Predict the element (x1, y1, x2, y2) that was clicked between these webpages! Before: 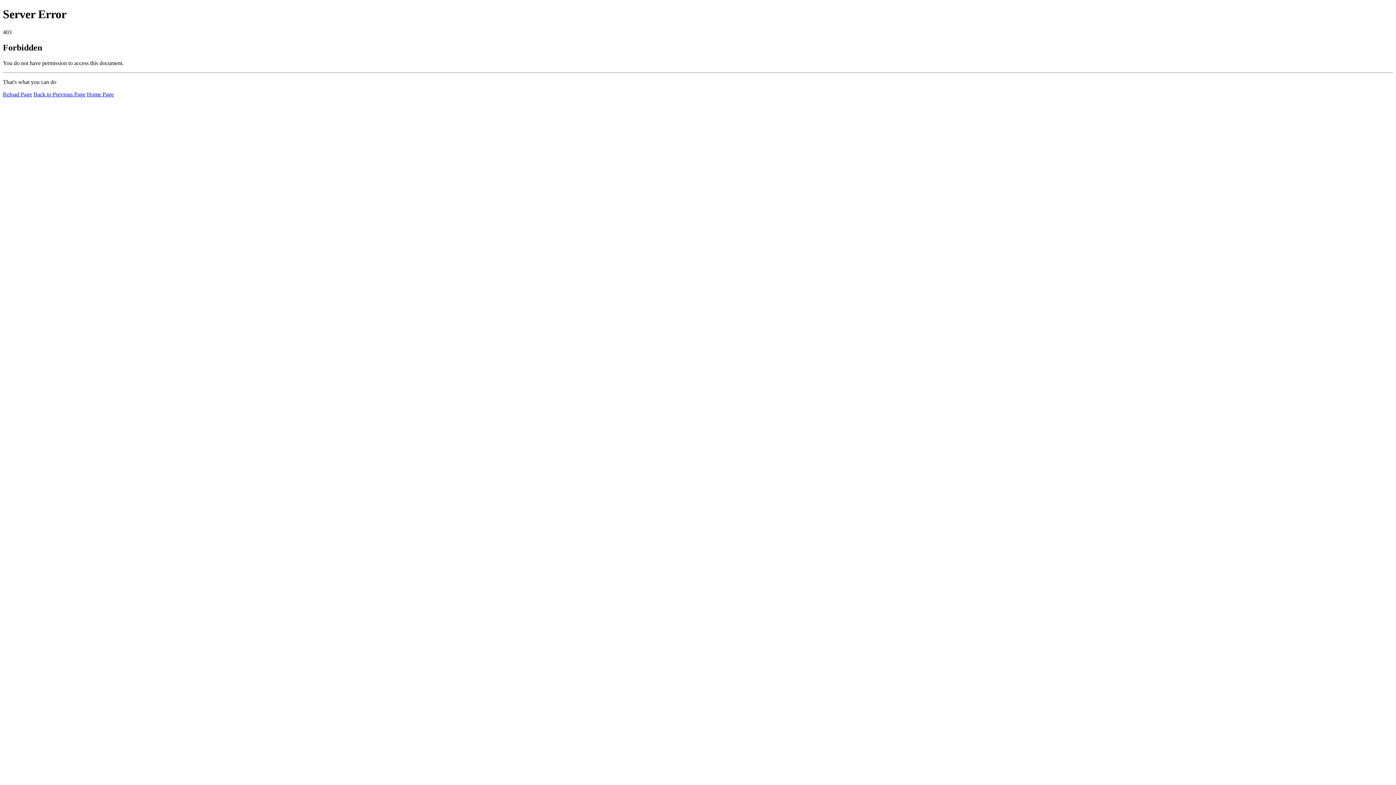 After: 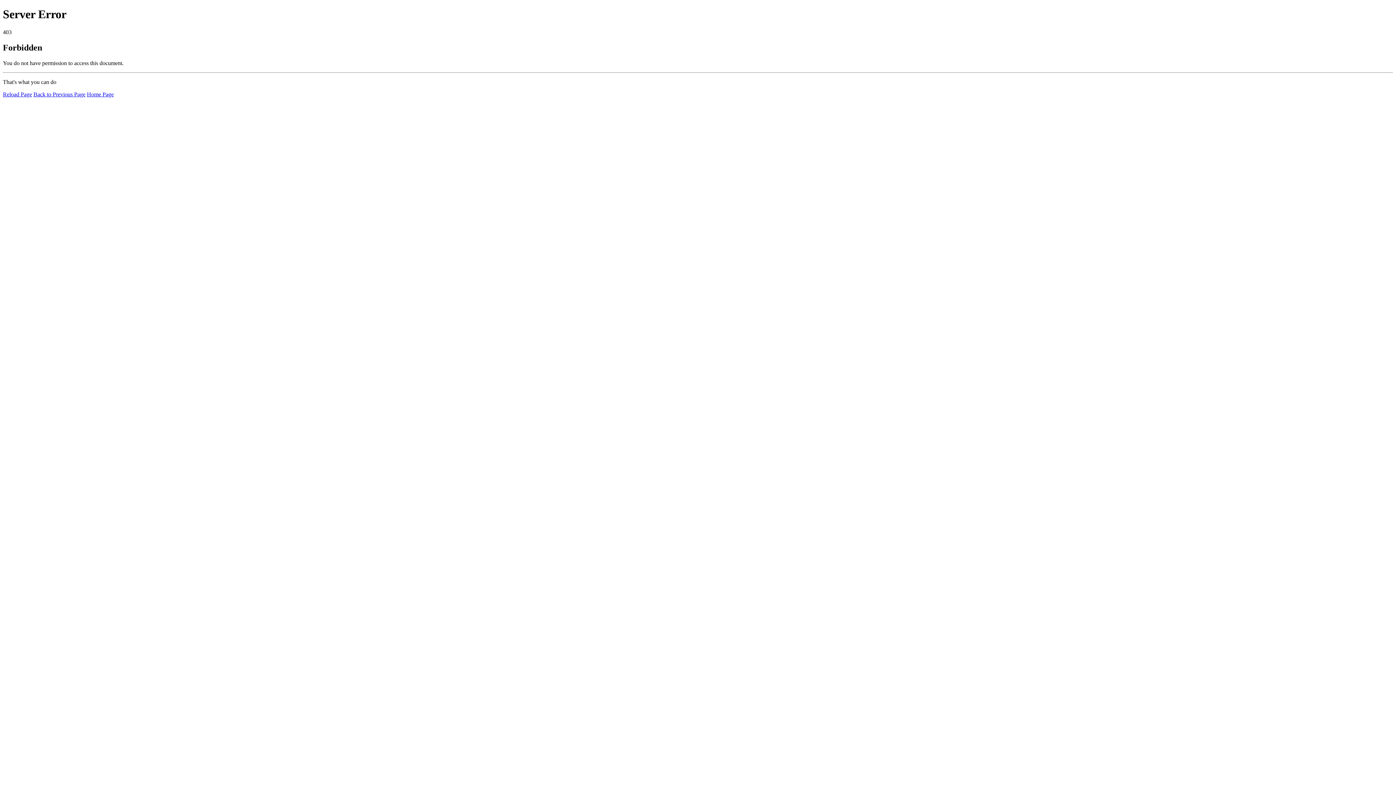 Action: bbox: (86, 91, 113, 97) label: Home Page